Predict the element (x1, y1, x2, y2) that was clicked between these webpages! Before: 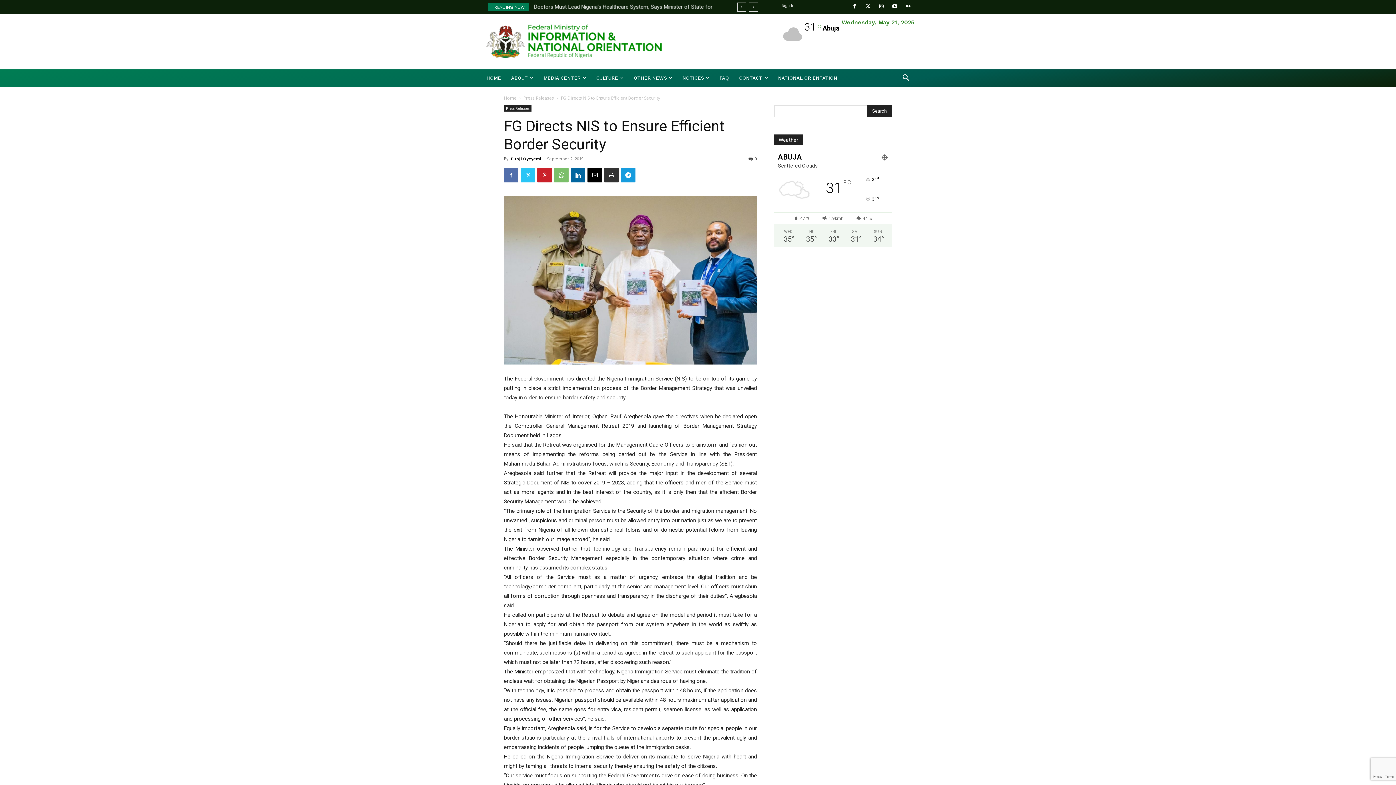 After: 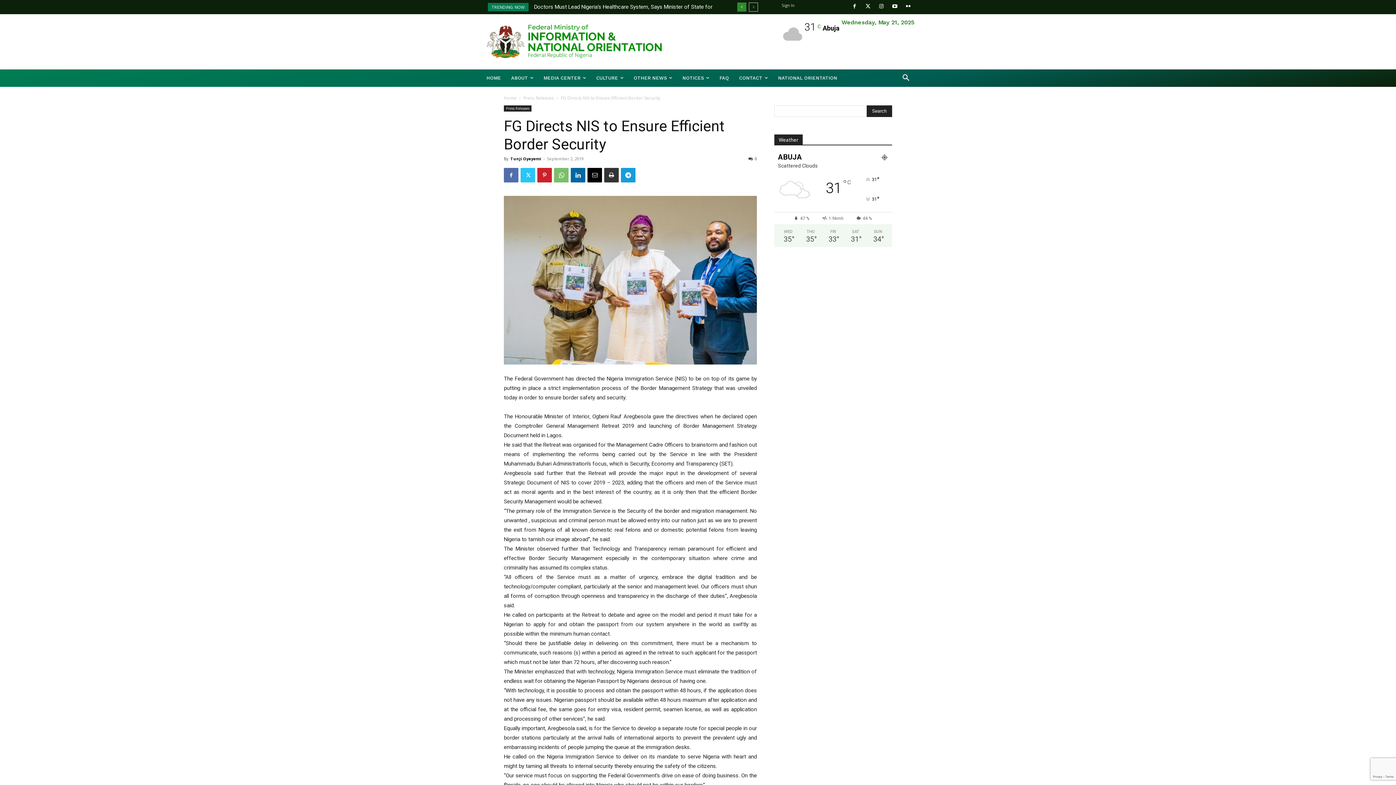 Action: label: prev bbox: (737, 2, 746, 11)